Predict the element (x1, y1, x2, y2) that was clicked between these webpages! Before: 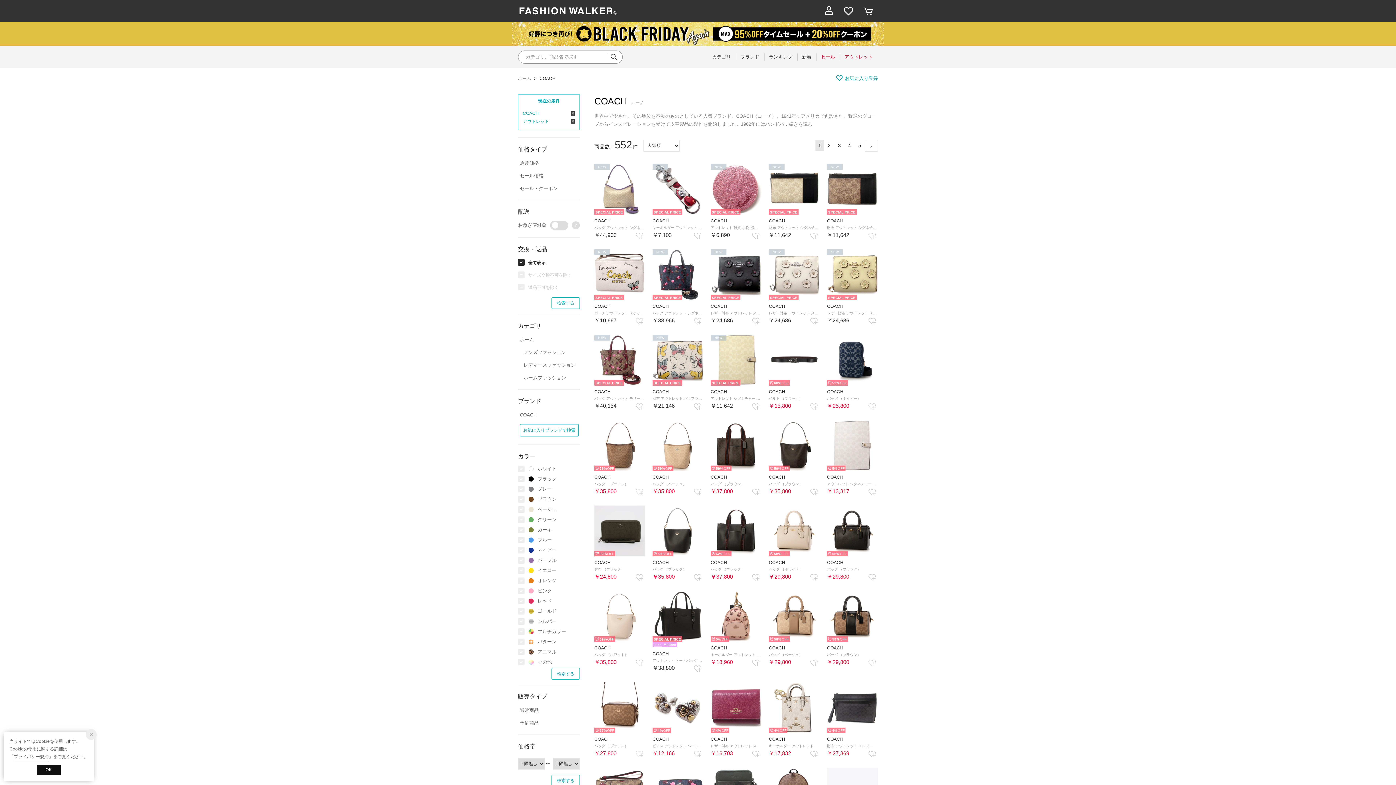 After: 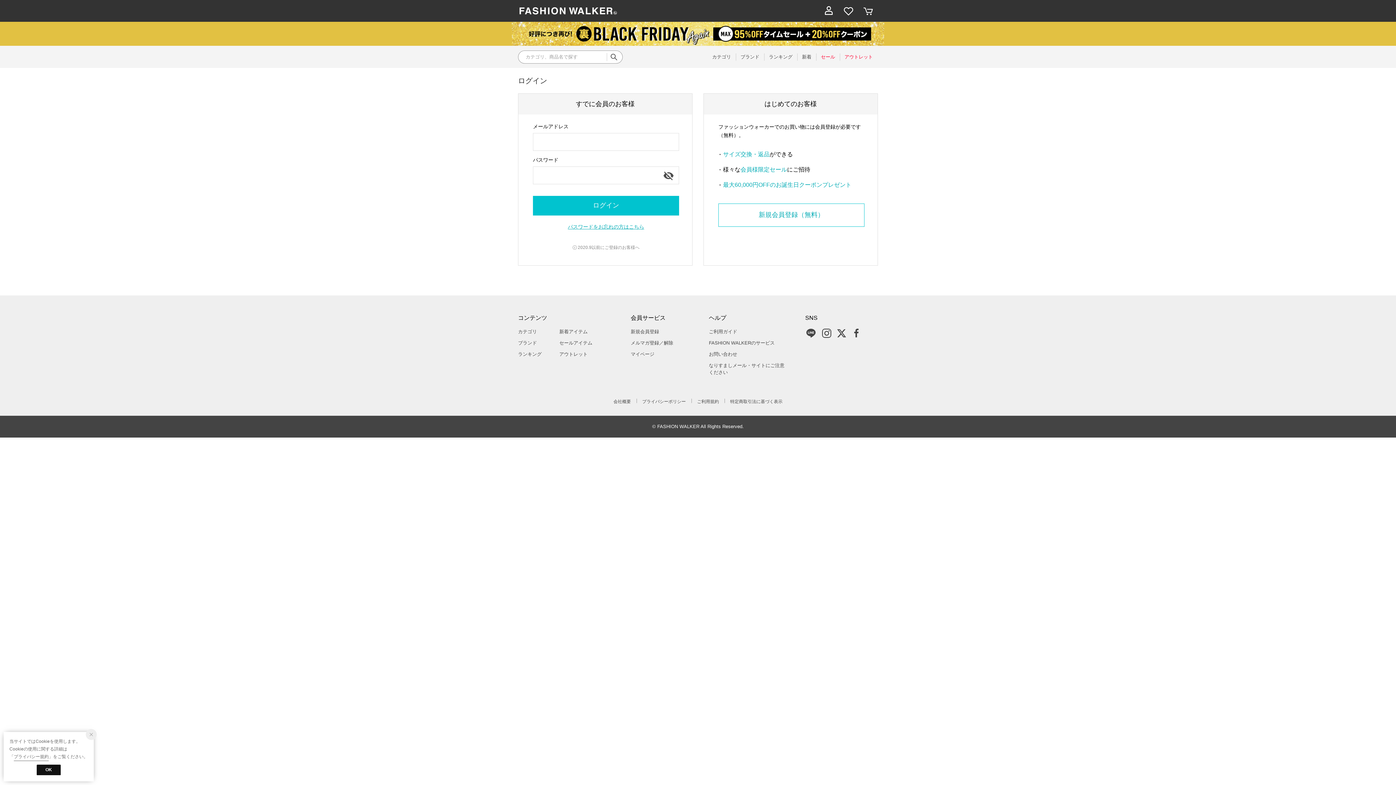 Action: bbox: (838, 0, 858, 21) label: お気に入り